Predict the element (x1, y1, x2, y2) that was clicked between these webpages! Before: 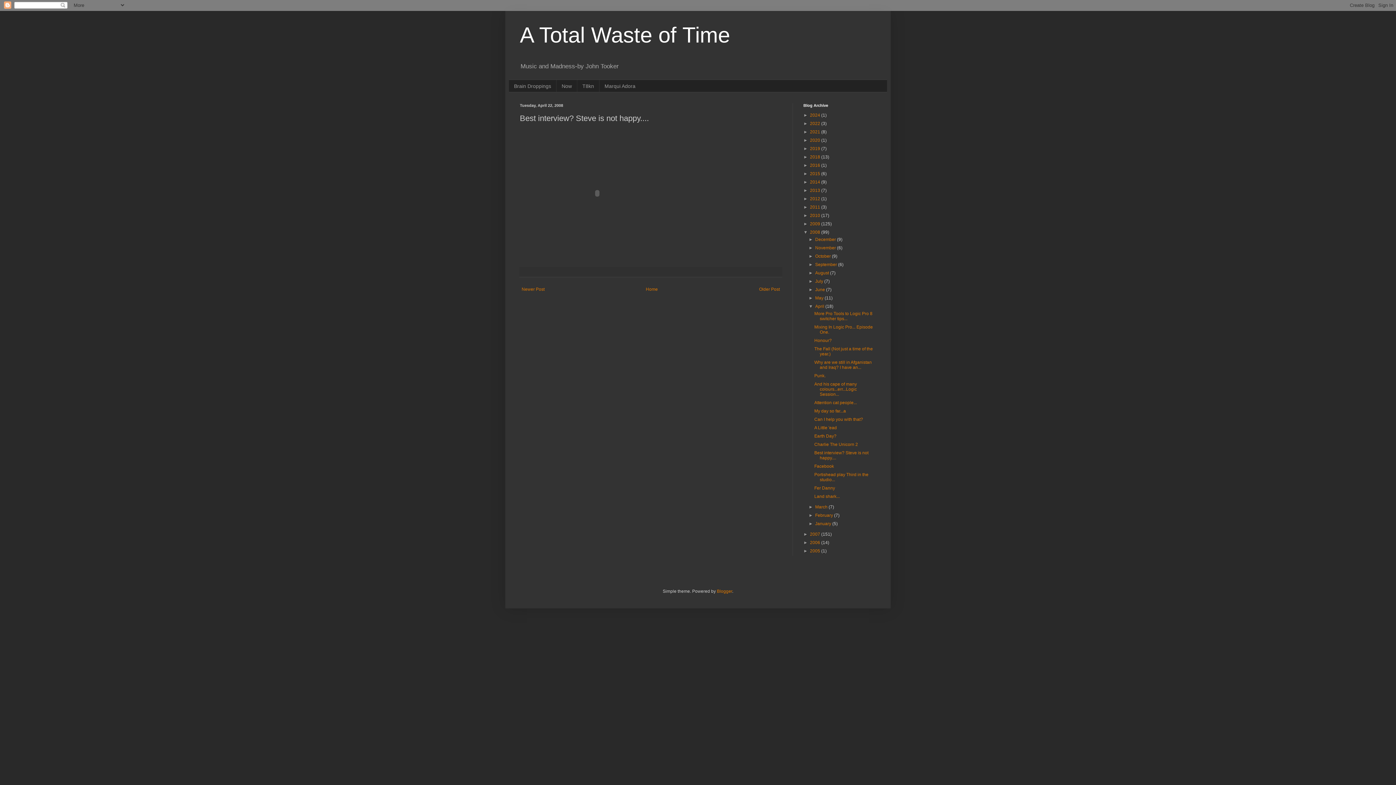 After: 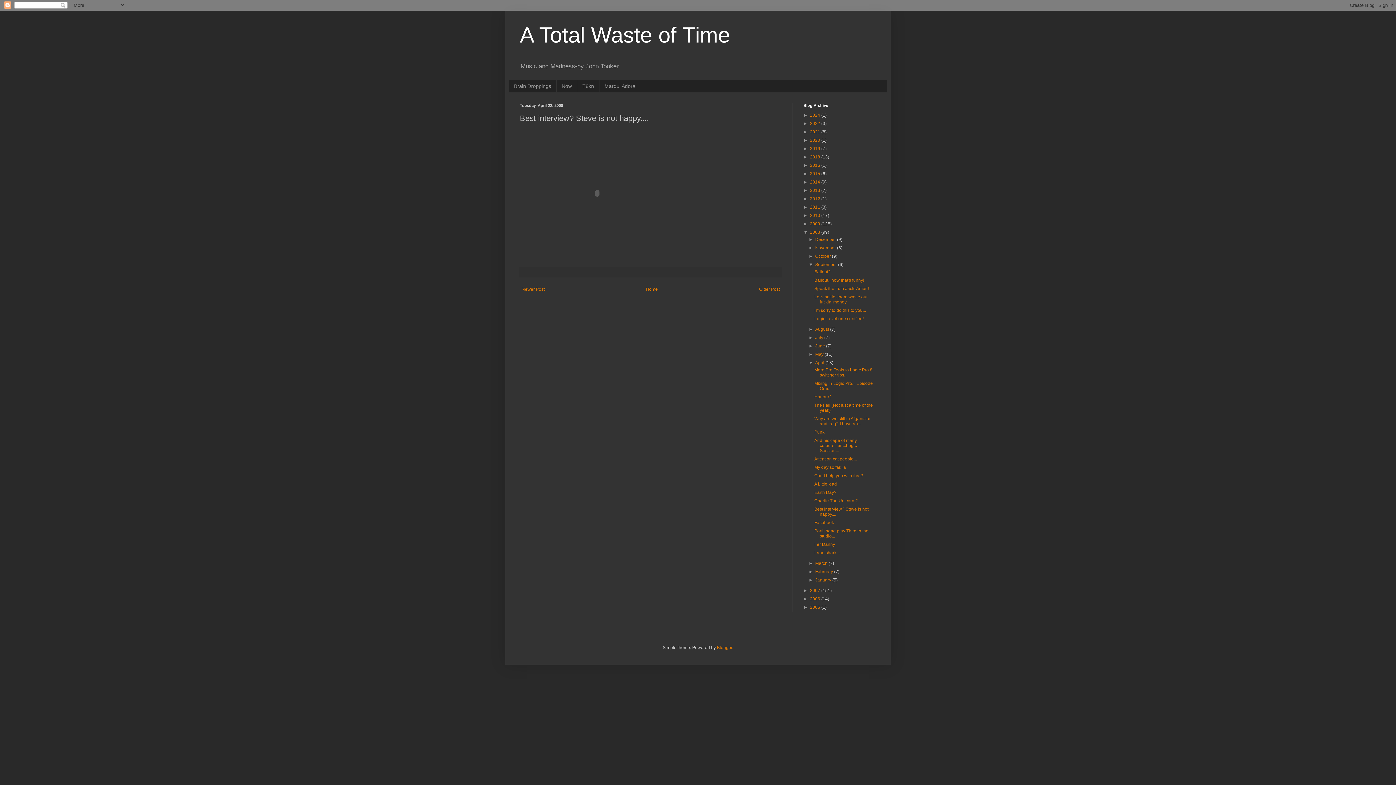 Action: label: ►   bbox: (808, 262, 815, 267)